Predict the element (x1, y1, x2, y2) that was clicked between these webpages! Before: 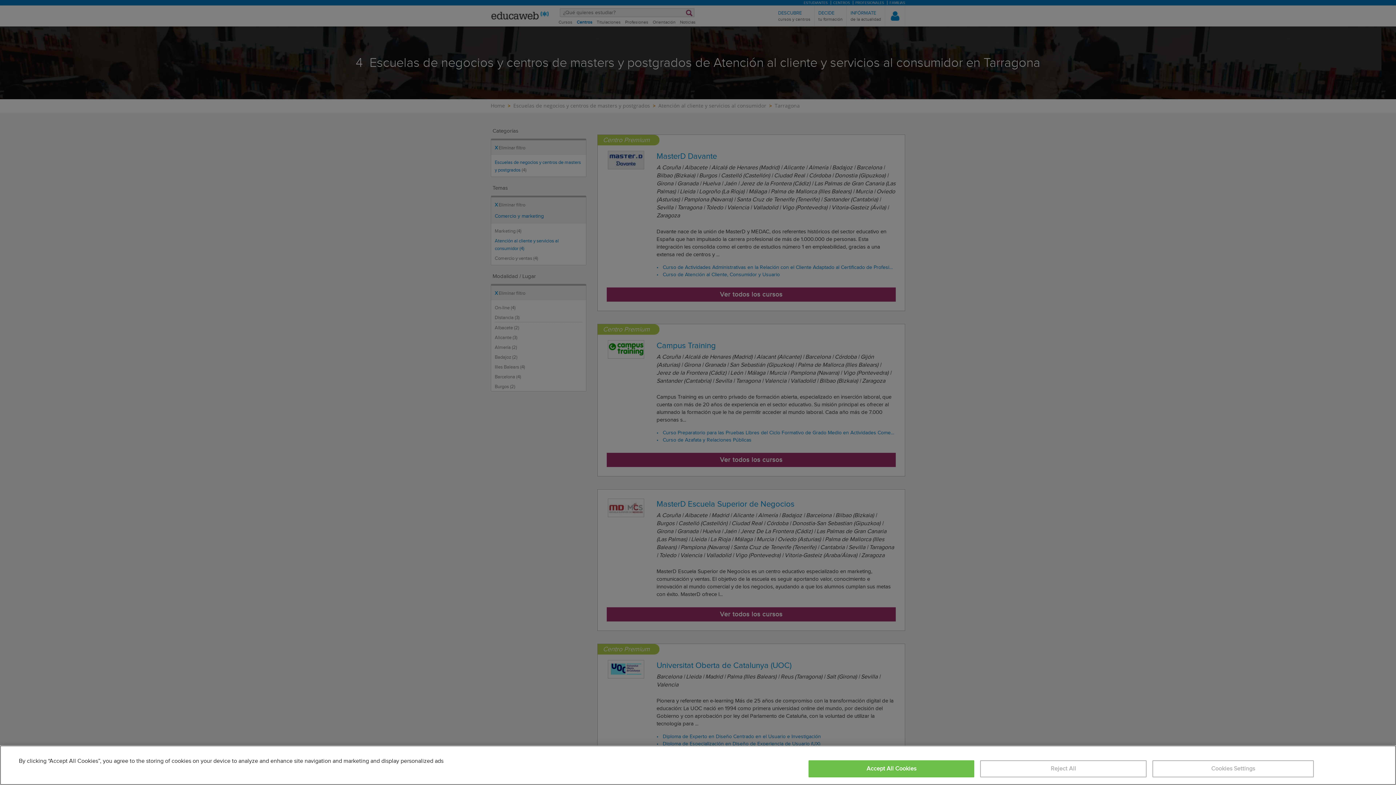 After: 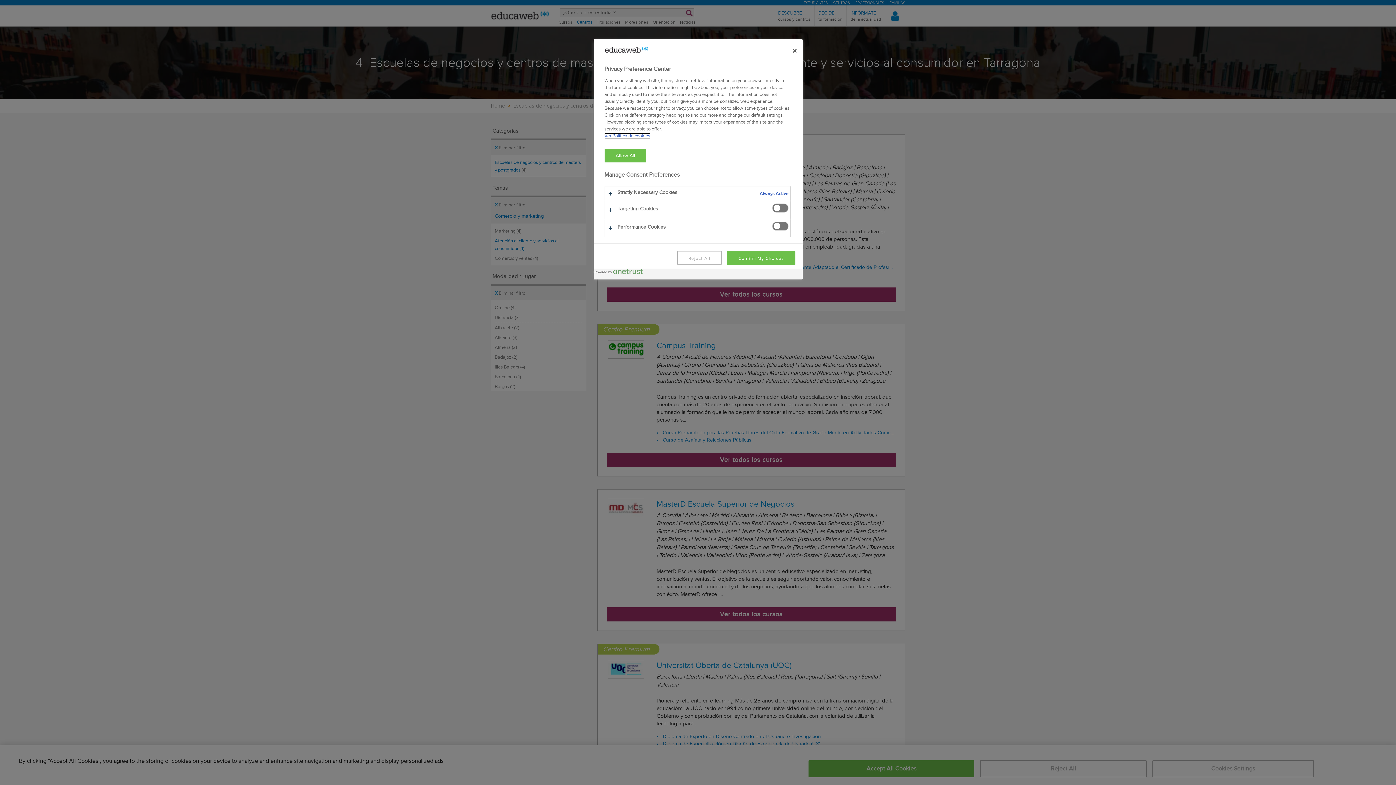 Action: bbox: (1152, 760, 1314, 777) label: Cookies Settings